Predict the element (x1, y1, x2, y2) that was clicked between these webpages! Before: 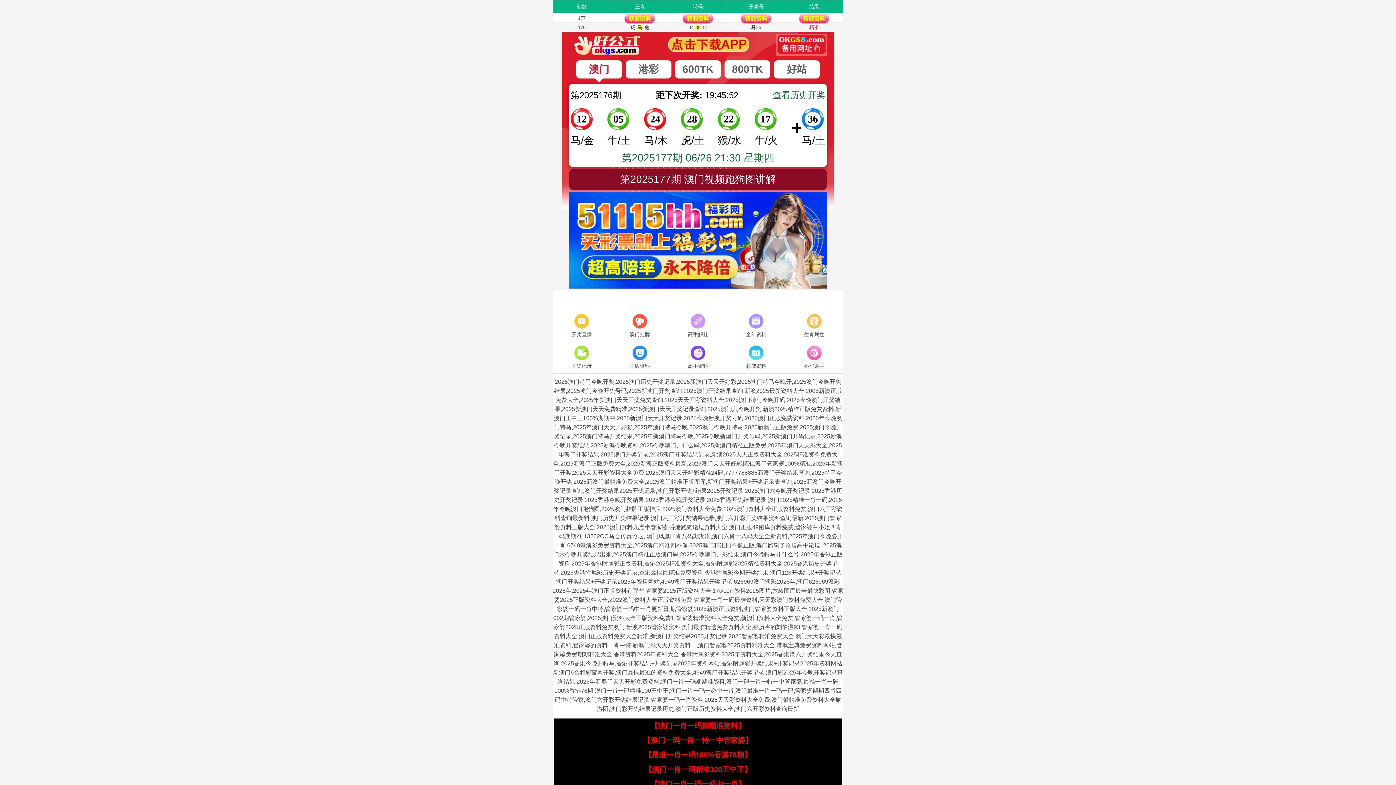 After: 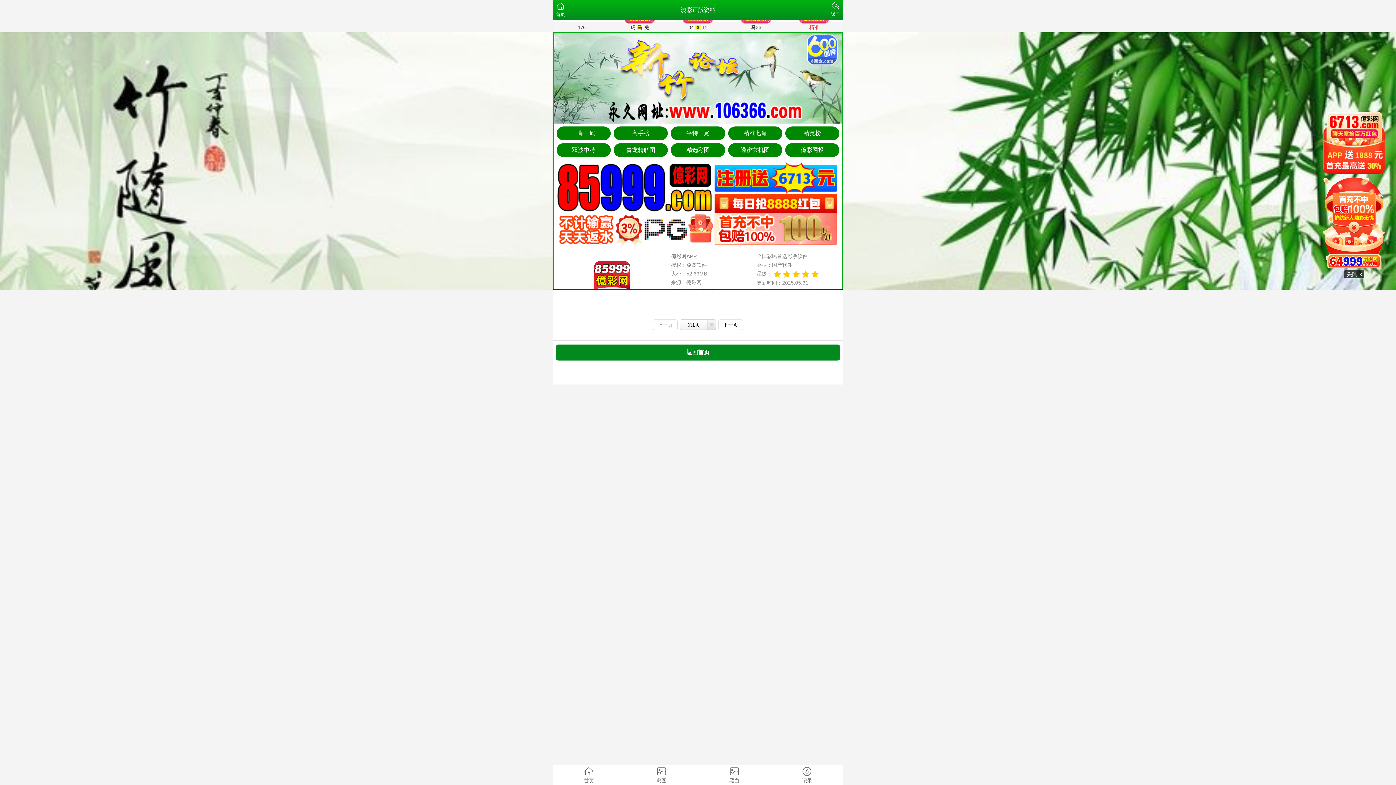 Action: label: 正版资料 bbox: (610, 344, 669, 371)